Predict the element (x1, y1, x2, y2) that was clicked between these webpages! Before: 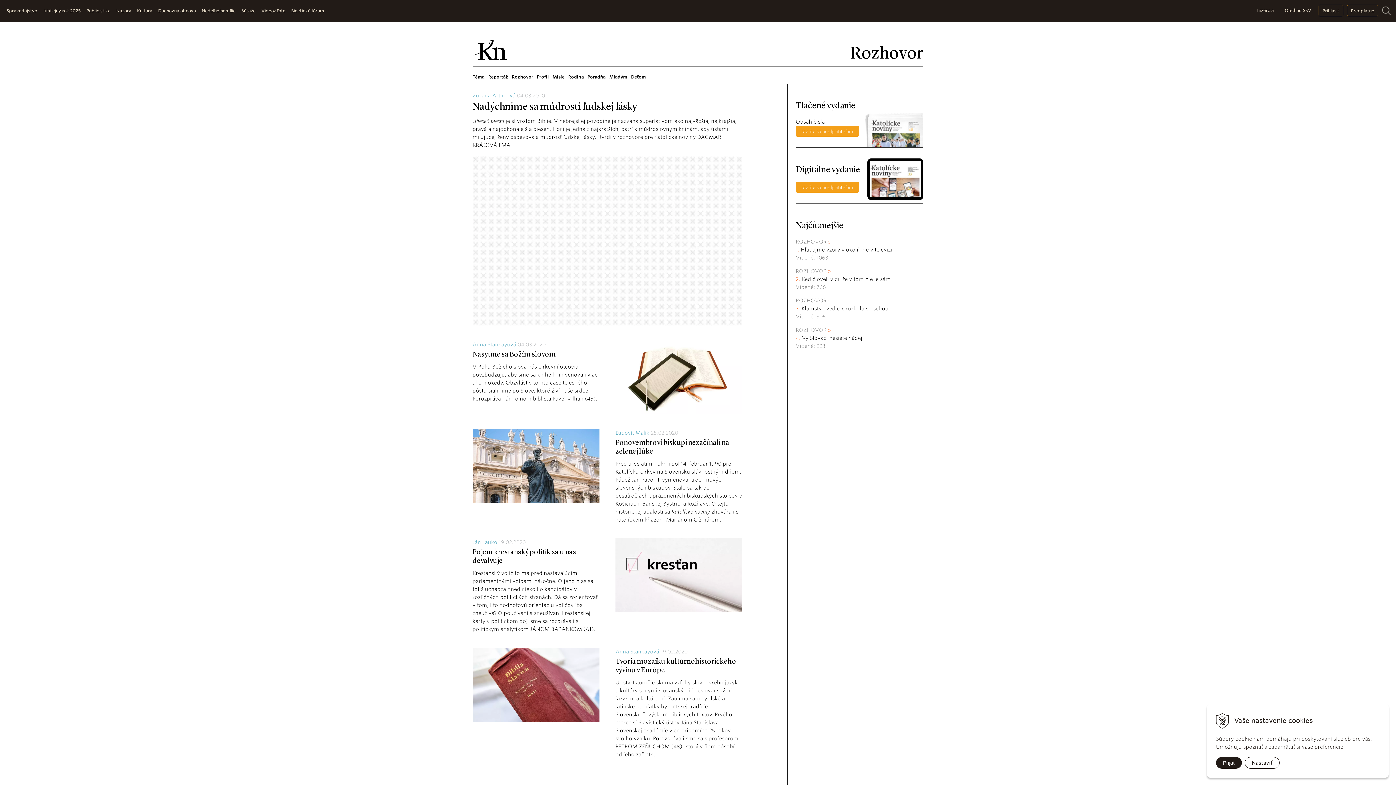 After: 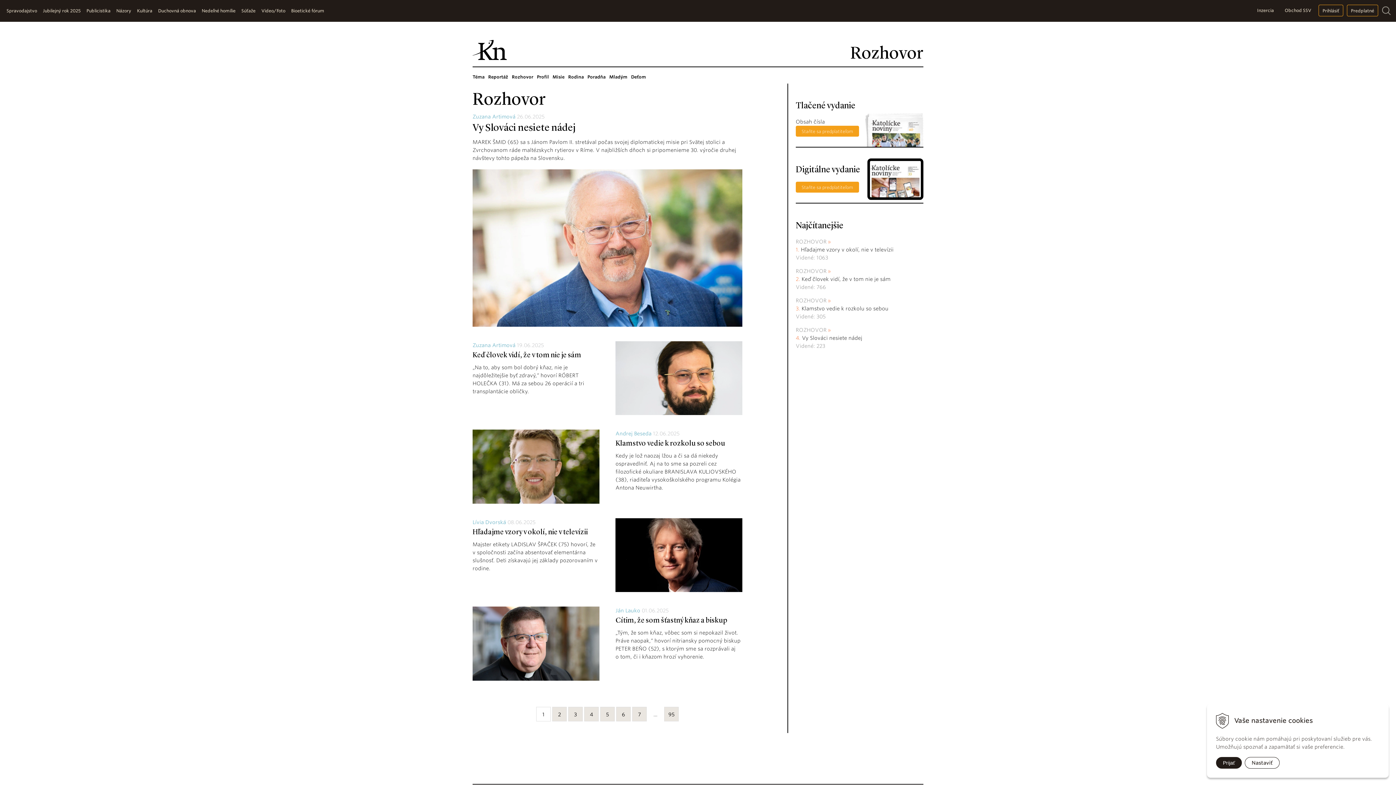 Action: bbox: (796, 238, 830, 244) label: ROZHOVOR